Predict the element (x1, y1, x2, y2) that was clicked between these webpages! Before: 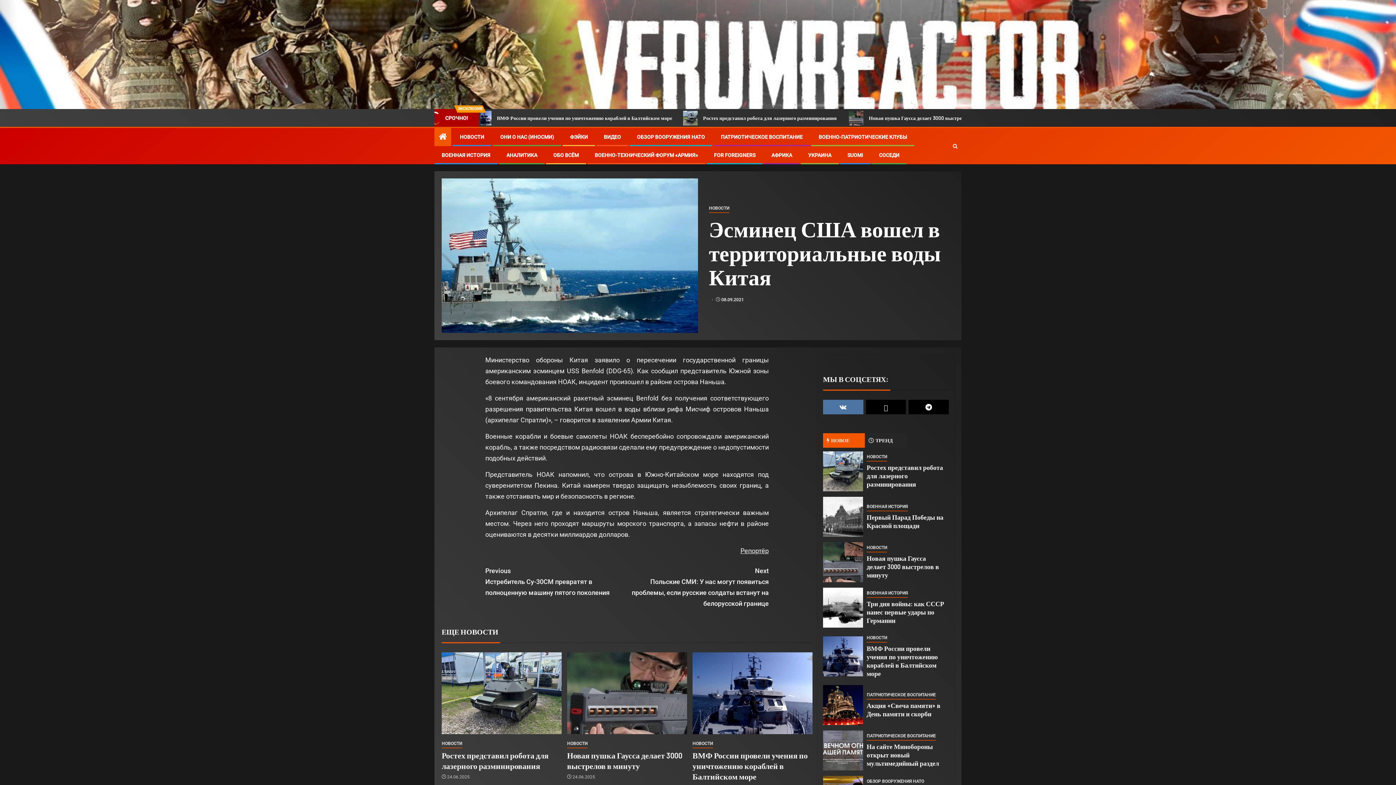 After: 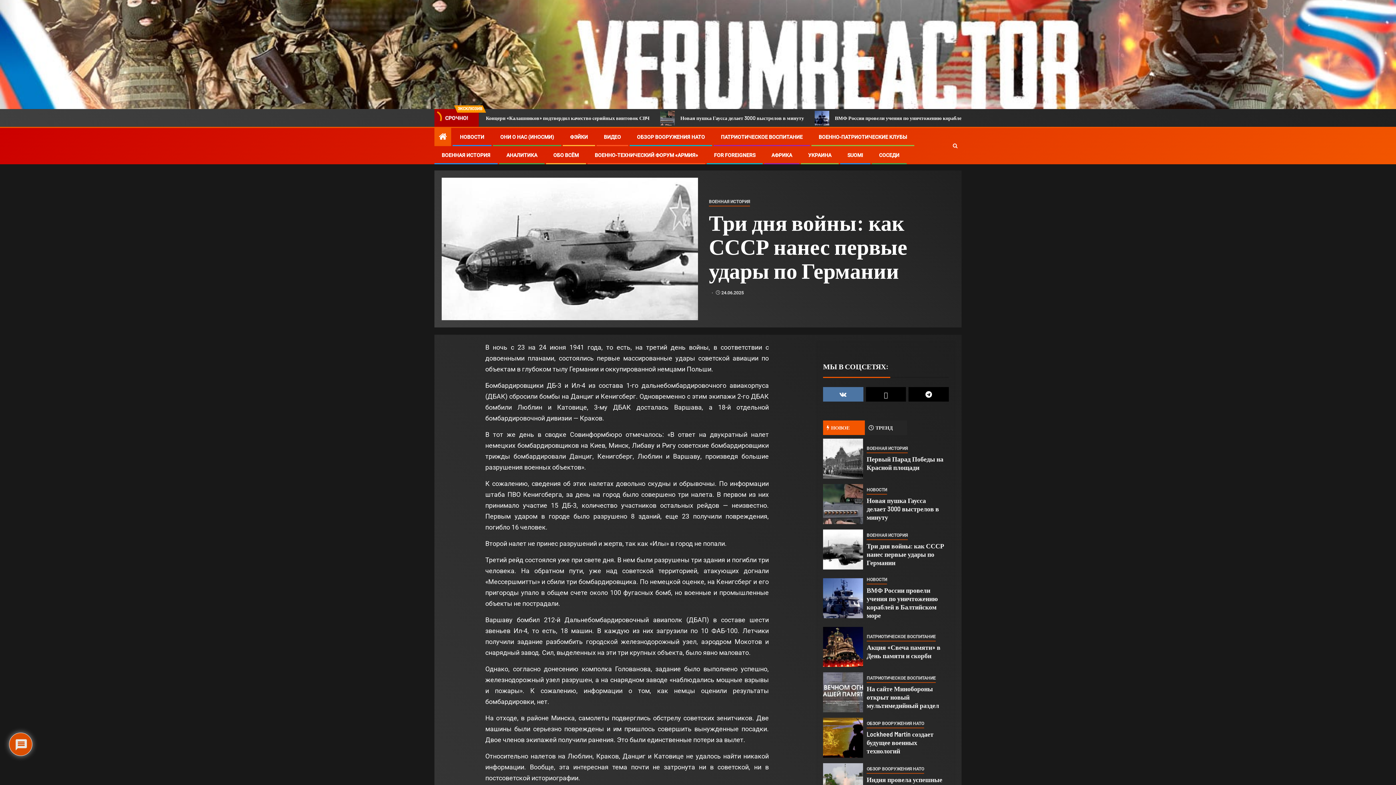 Action: bbox: (866, 600, 944, 624) label: Три дня войны: как СССР нанес первые удары по Германии